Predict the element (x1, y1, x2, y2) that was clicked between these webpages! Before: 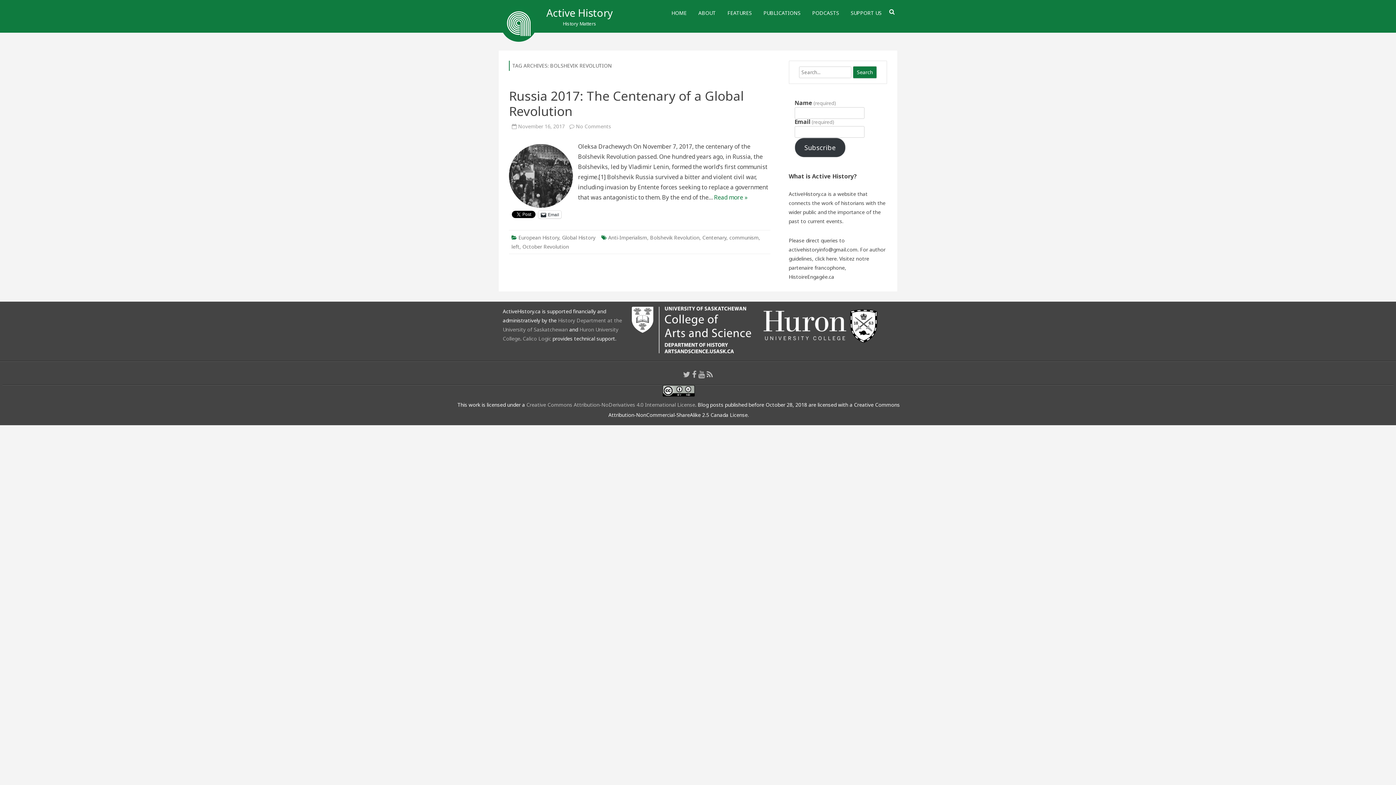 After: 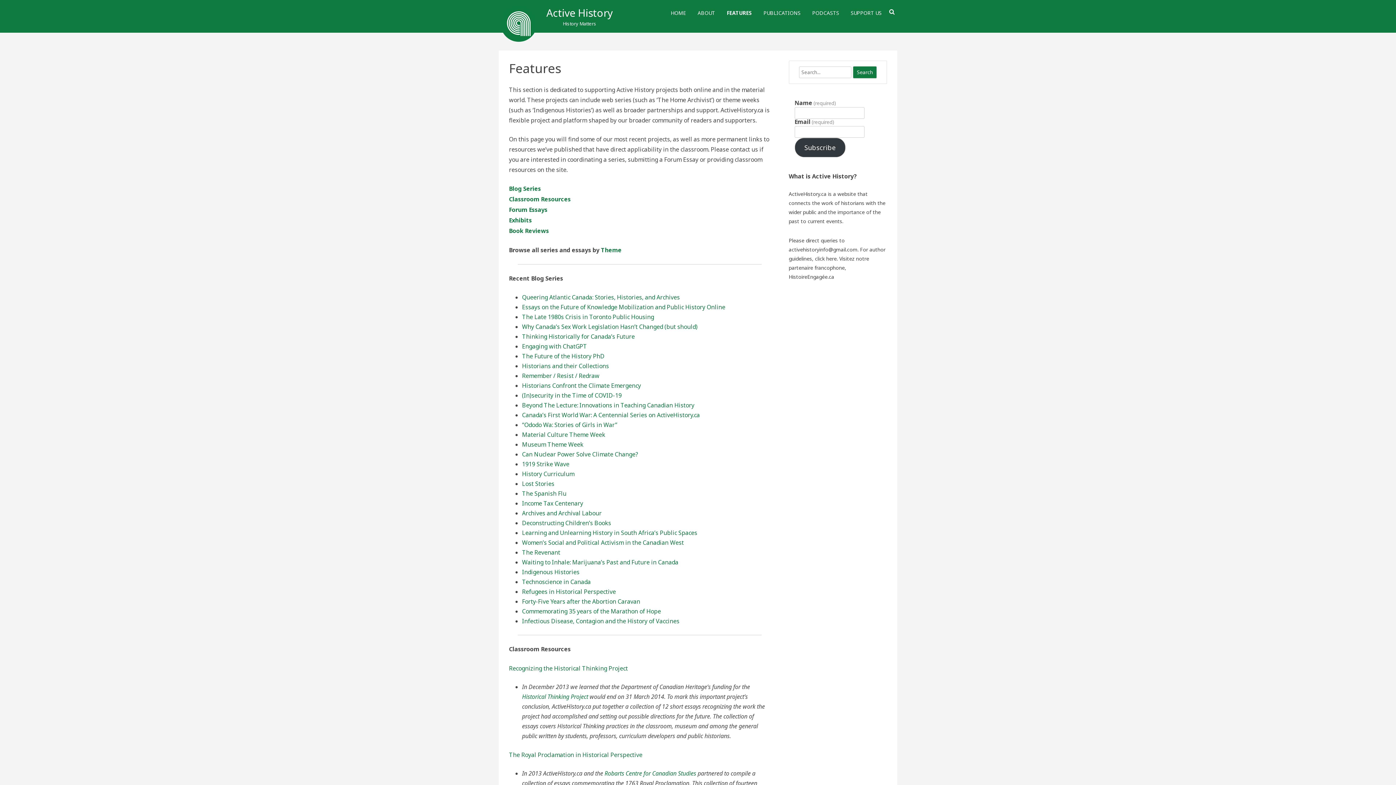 Action: label: FEATURES bbox: (727, 3, 752, 22)